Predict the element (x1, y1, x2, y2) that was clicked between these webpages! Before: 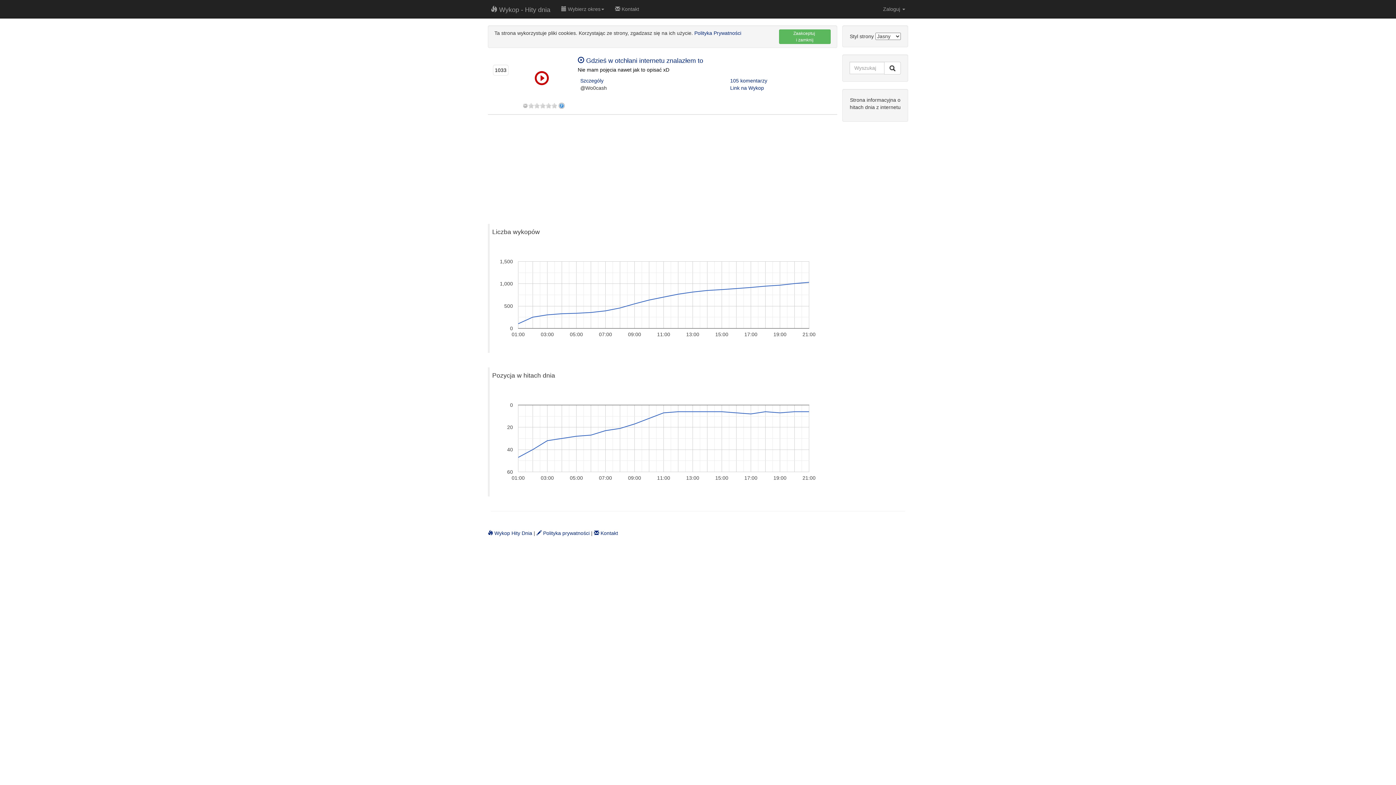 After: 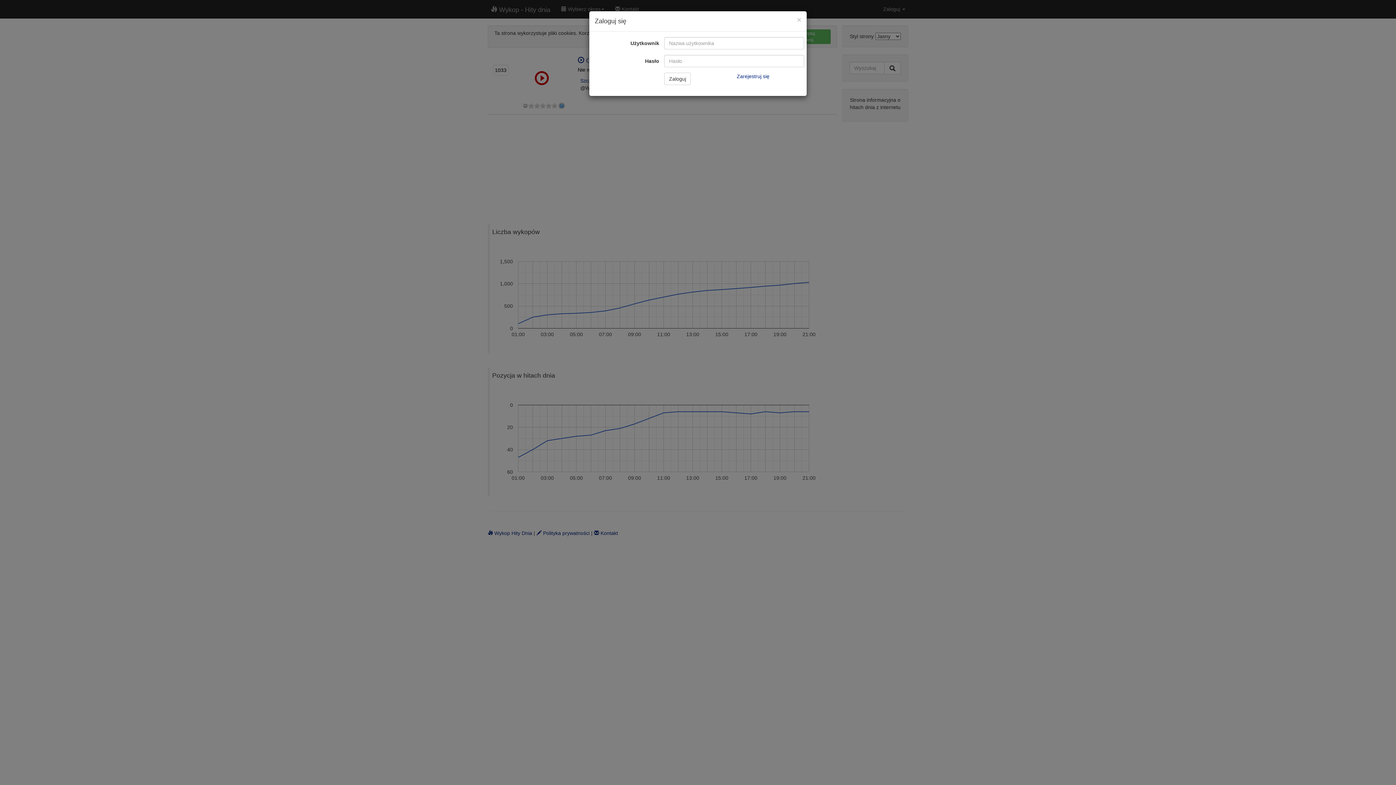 Action: label: reset rating bbox: (522, 102, 528, 108)